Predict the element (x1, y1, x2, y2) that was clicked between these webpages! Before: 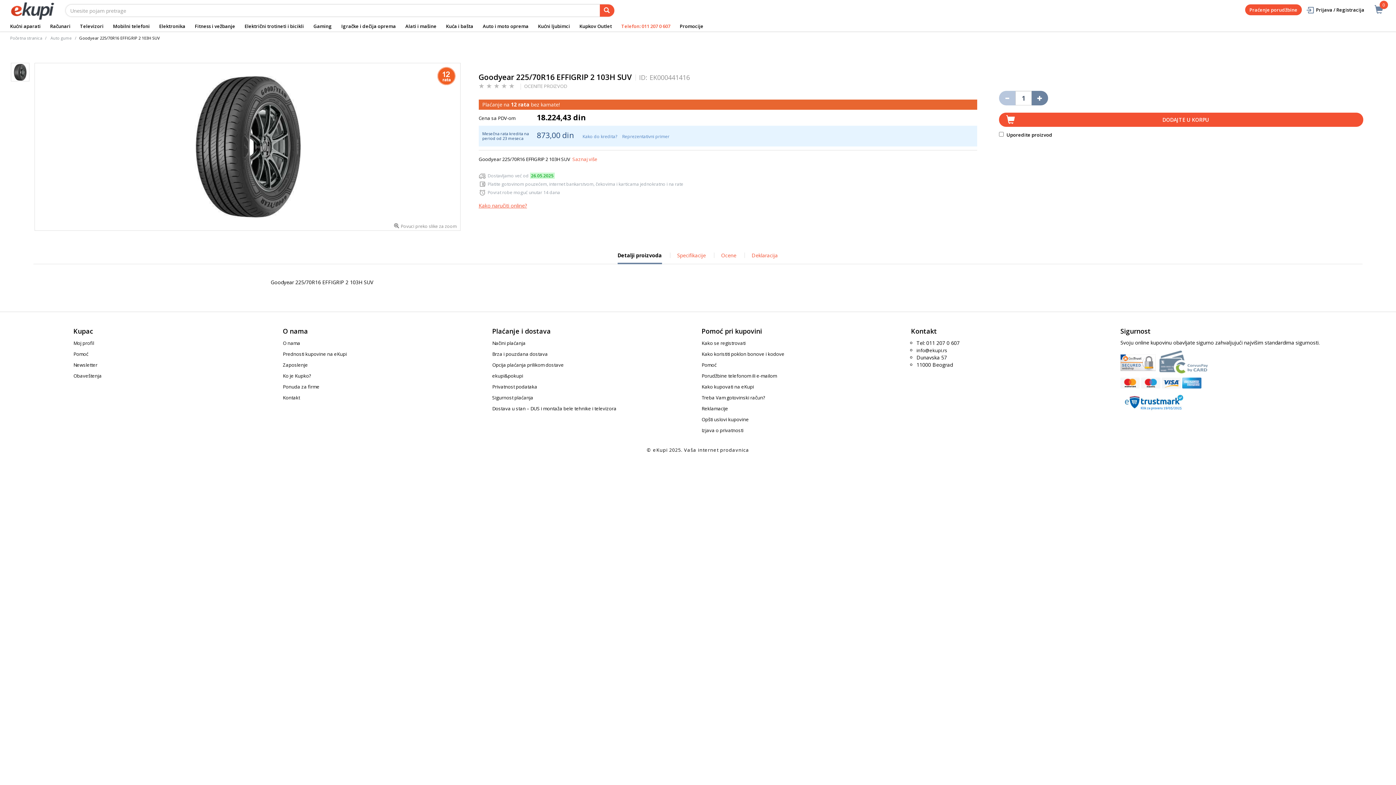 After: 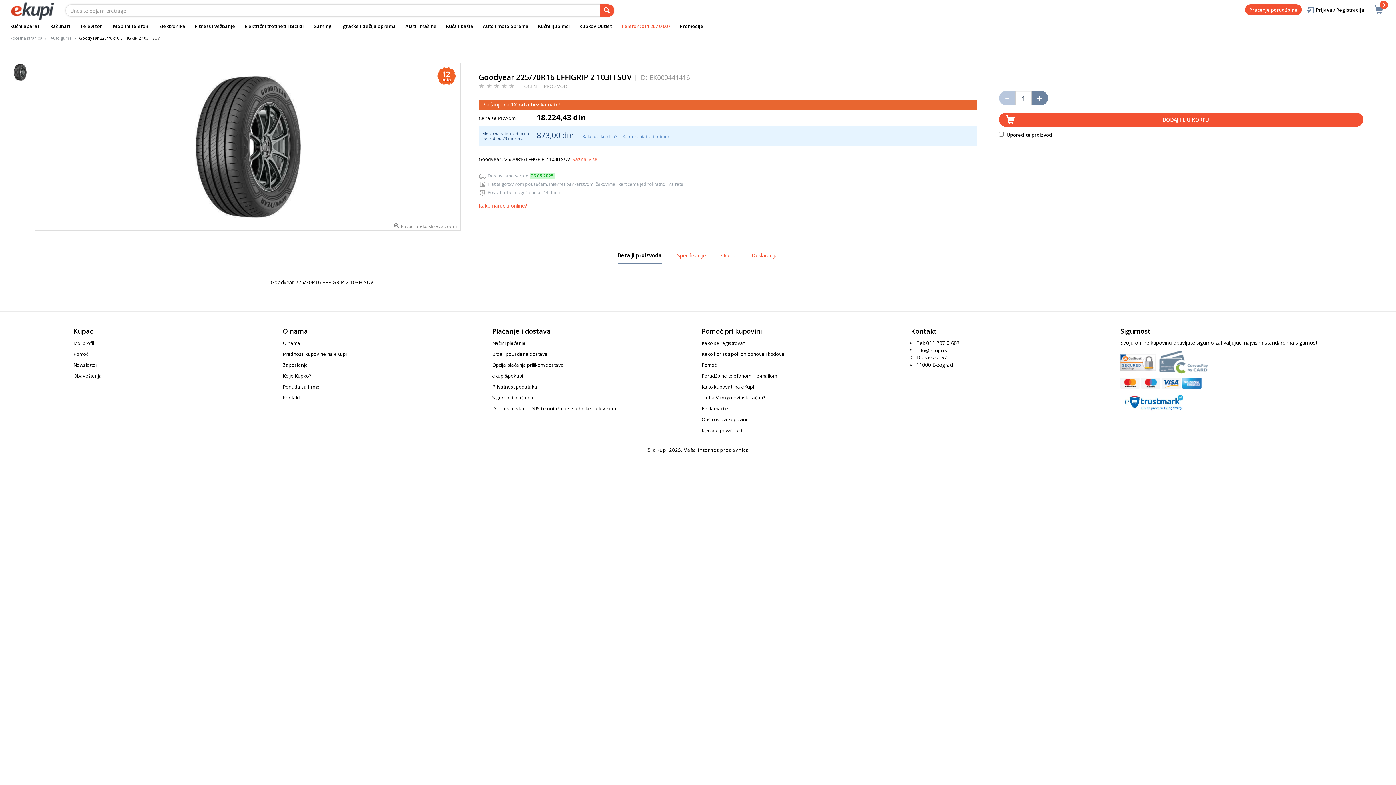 Action: bbox: (1120, 415, 1149, 422)